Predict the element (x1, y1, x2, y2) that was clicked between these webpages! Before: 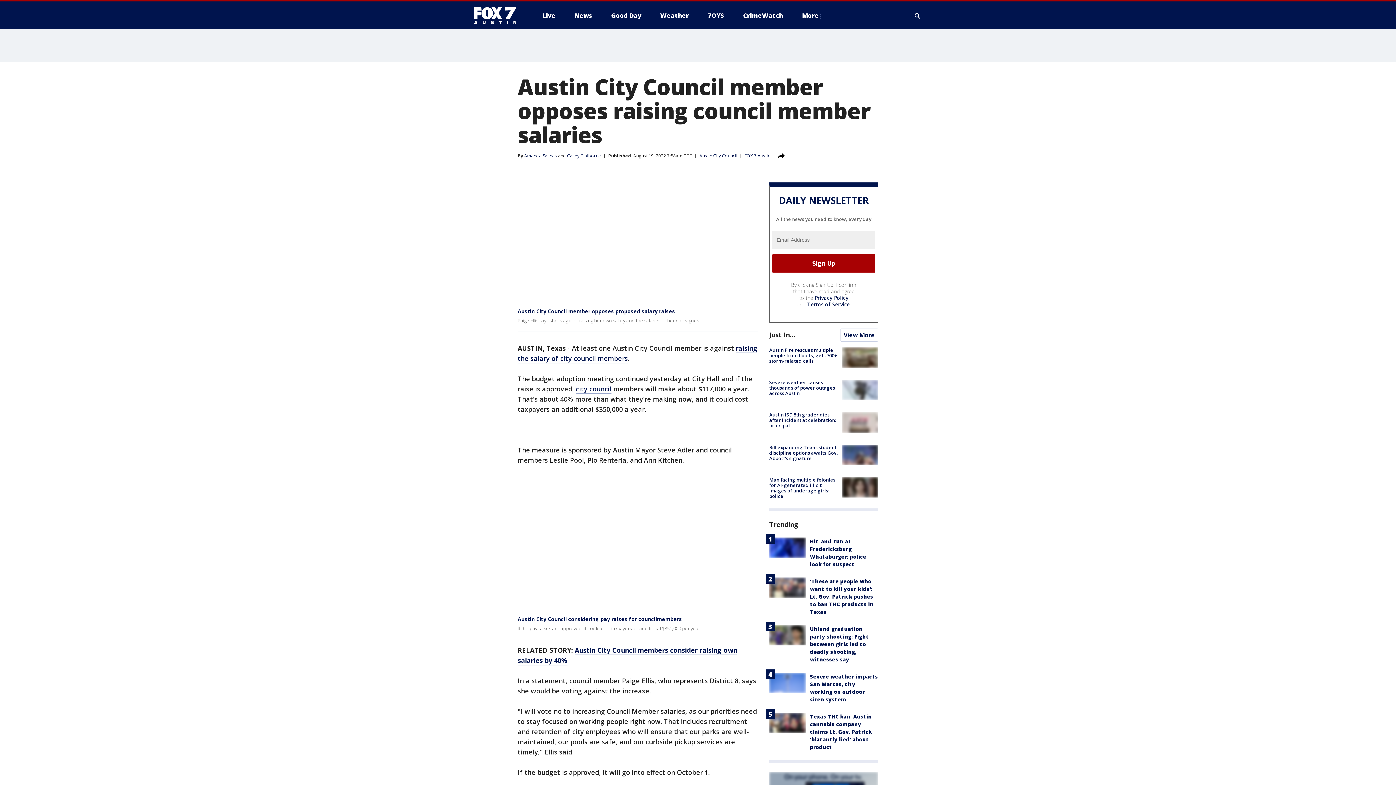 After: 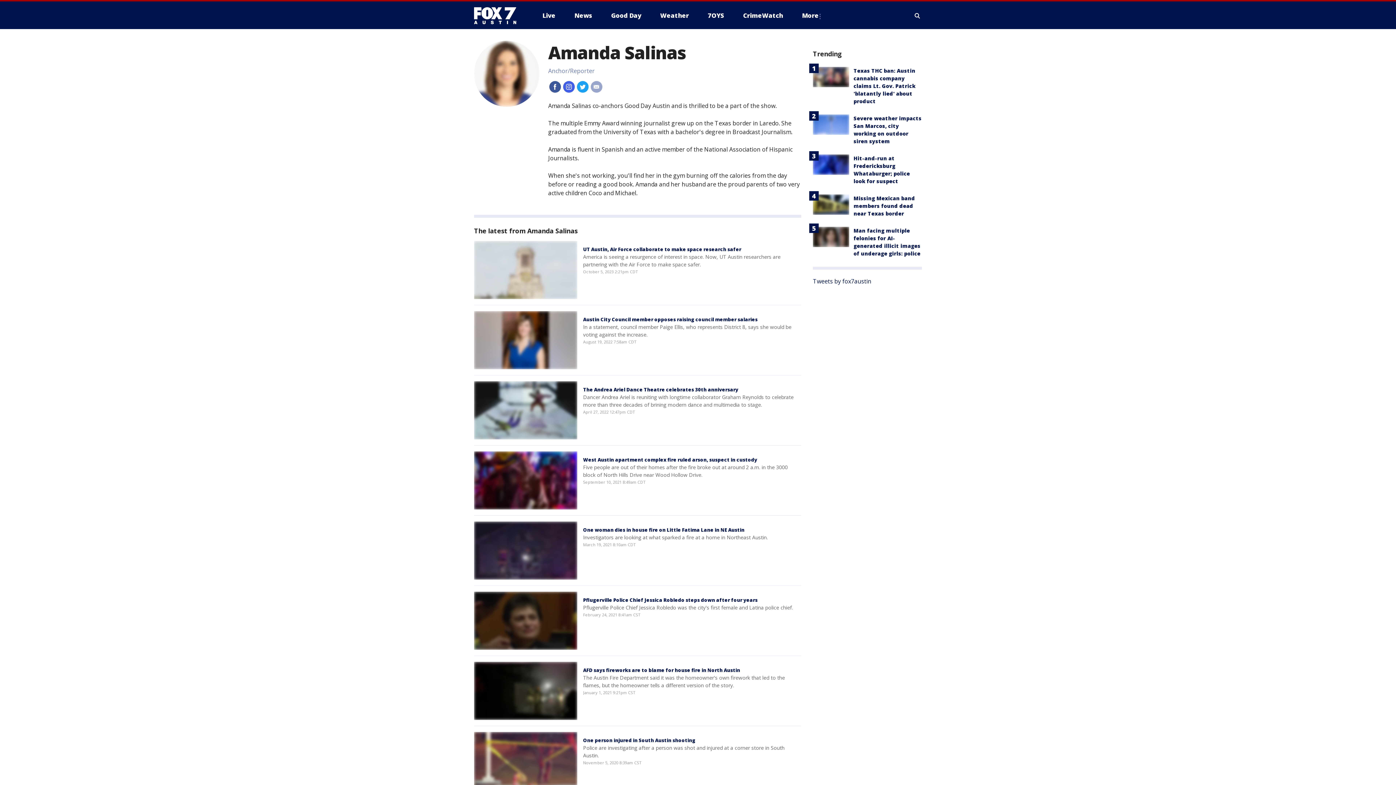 Action: label: Amanda Salinas  bbox: (524, 152, 558, 158)